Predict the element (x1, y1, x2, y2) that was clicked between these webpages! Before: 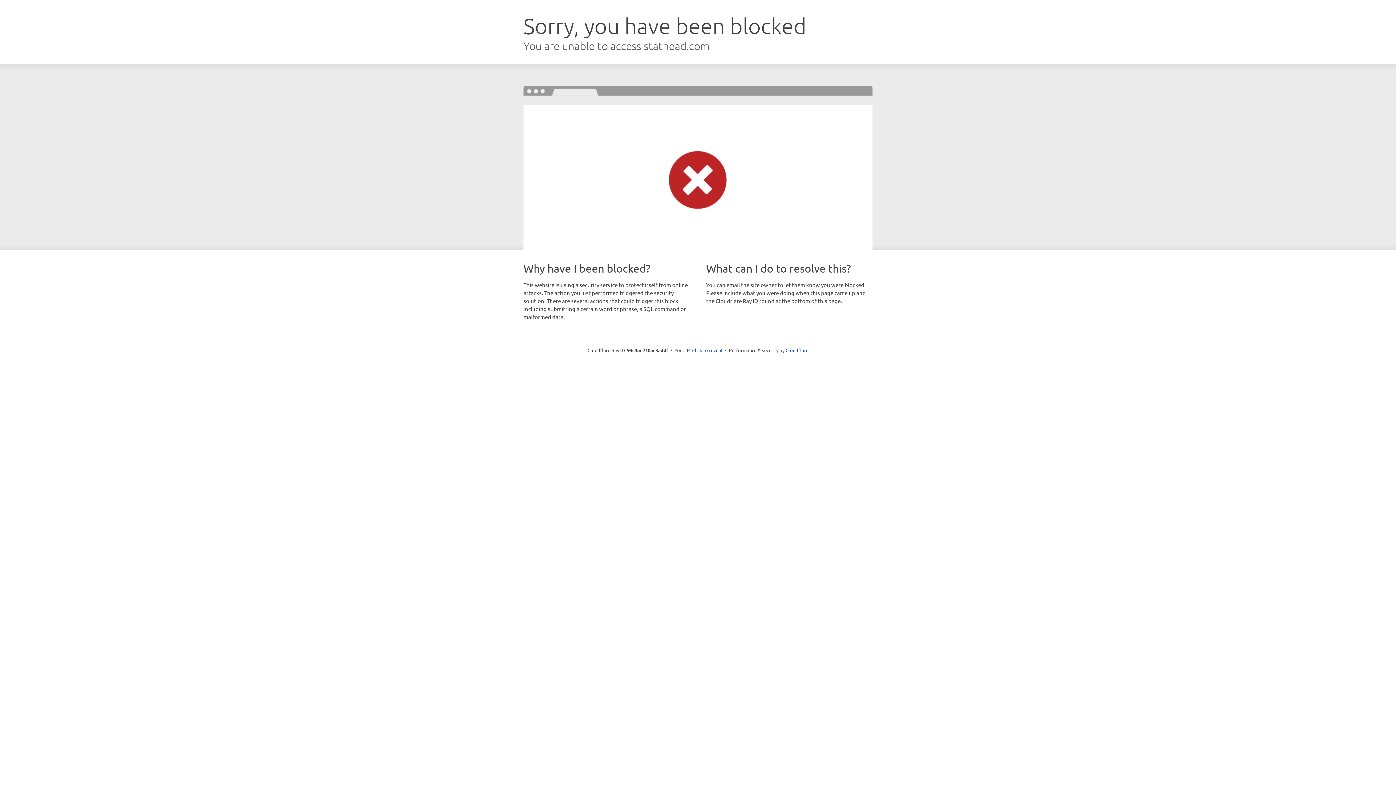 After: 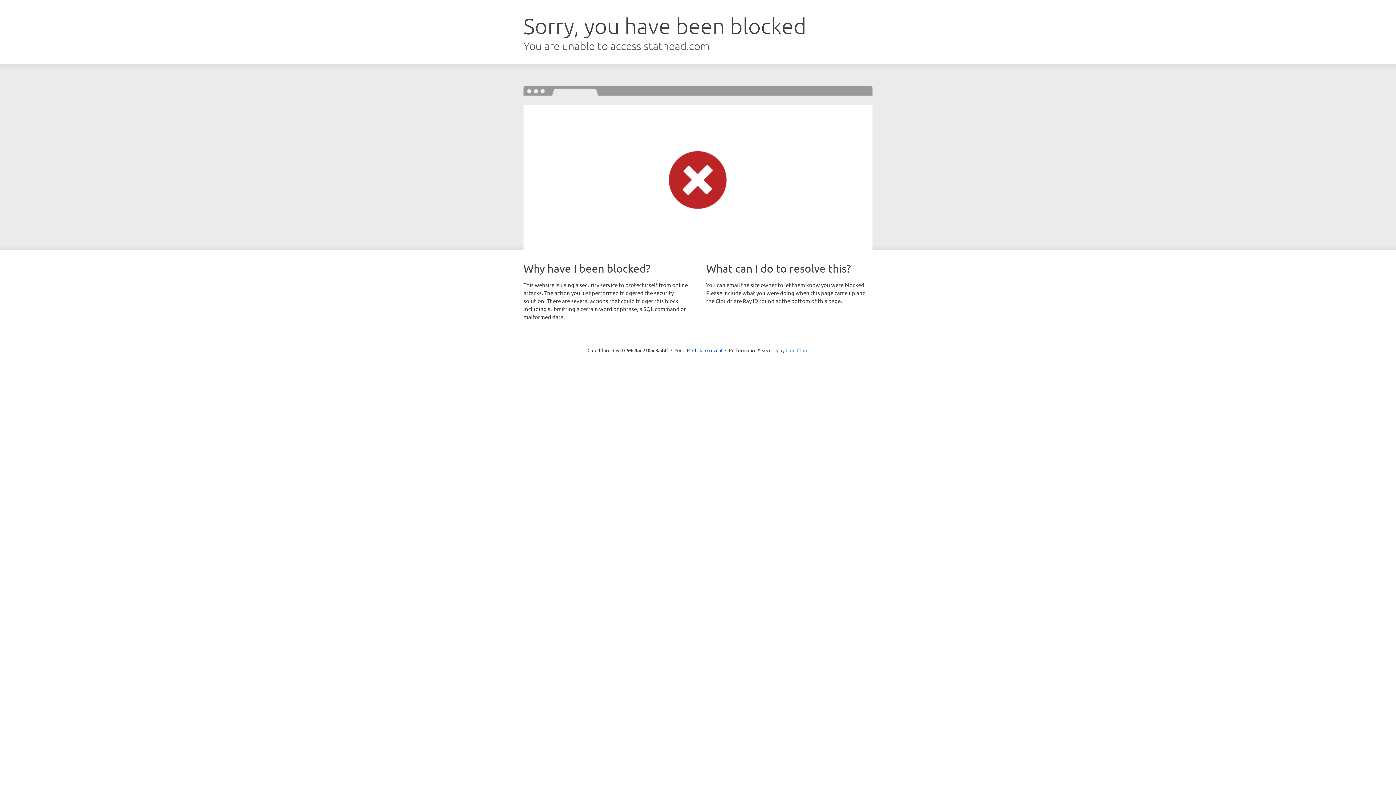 Action: bbox: (785, 347, 808, 353) label: Cloudflare